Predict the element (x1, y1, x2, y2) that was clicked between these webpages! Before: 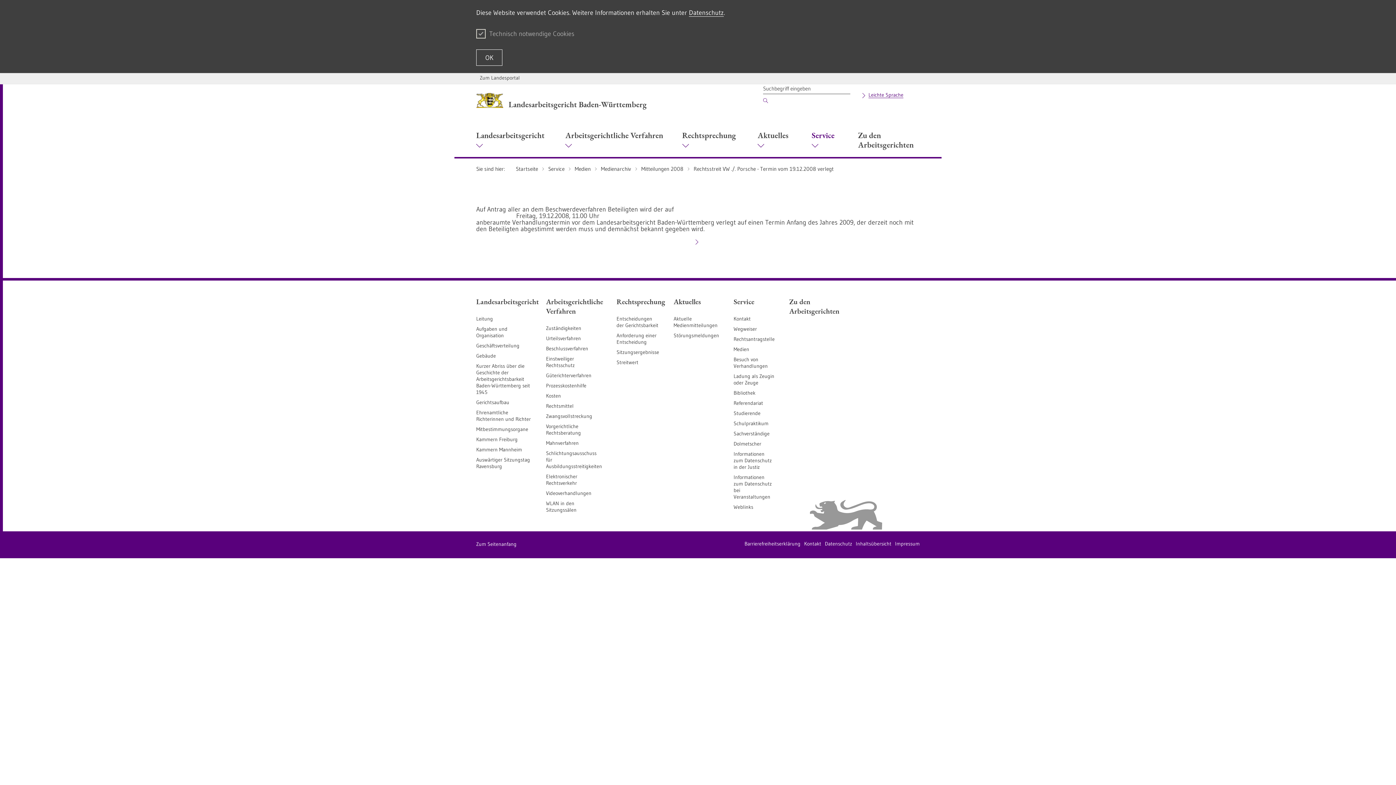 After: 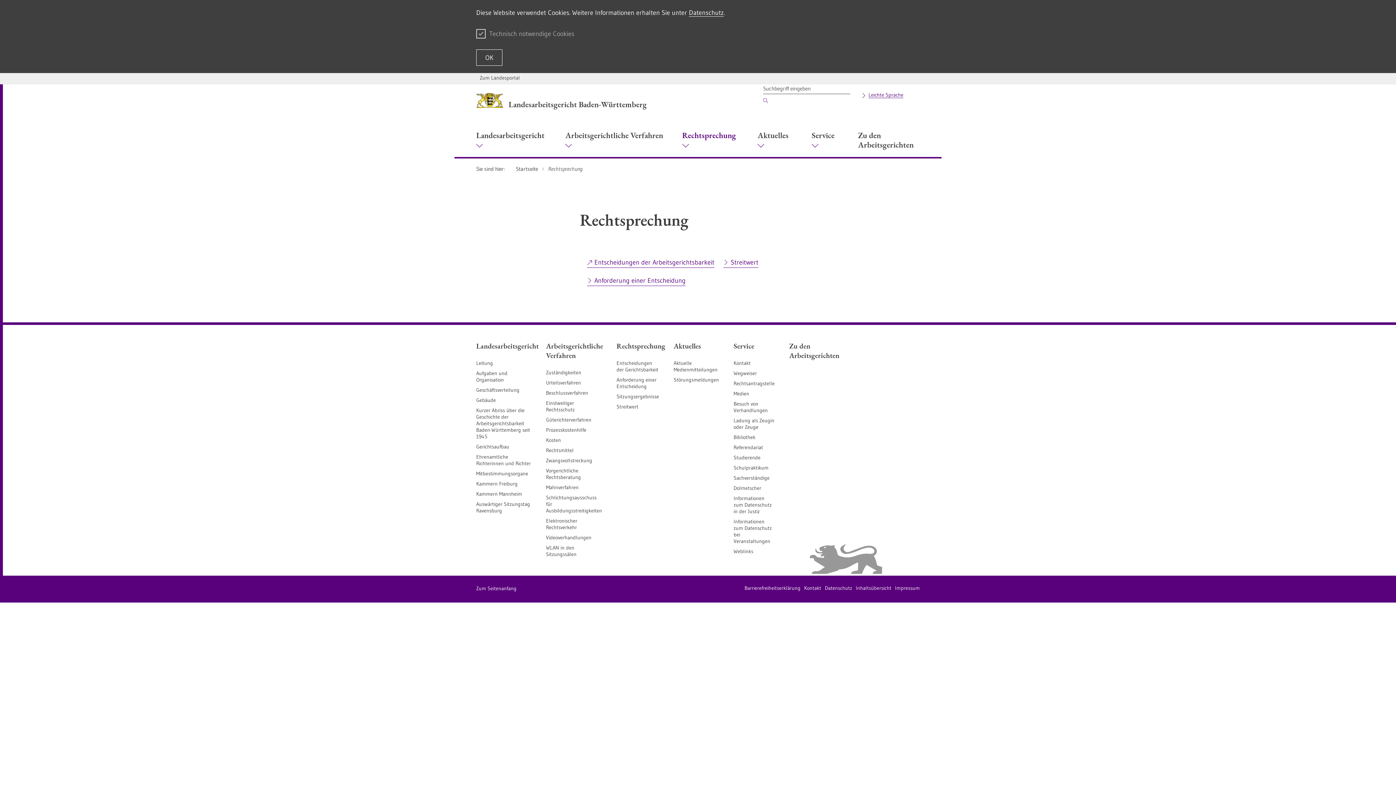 Action: bbox: (616, 297, 666, 306) label: Rechtsprechung